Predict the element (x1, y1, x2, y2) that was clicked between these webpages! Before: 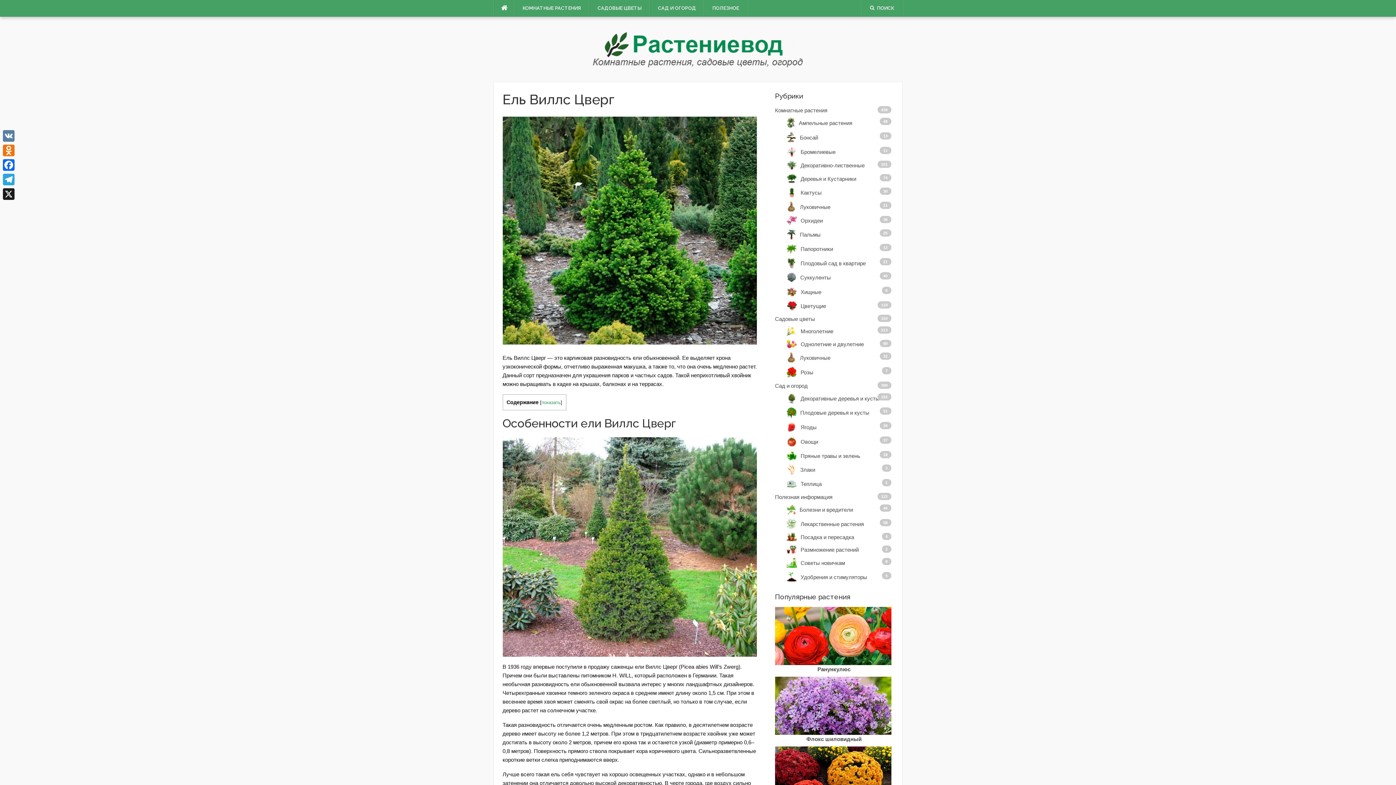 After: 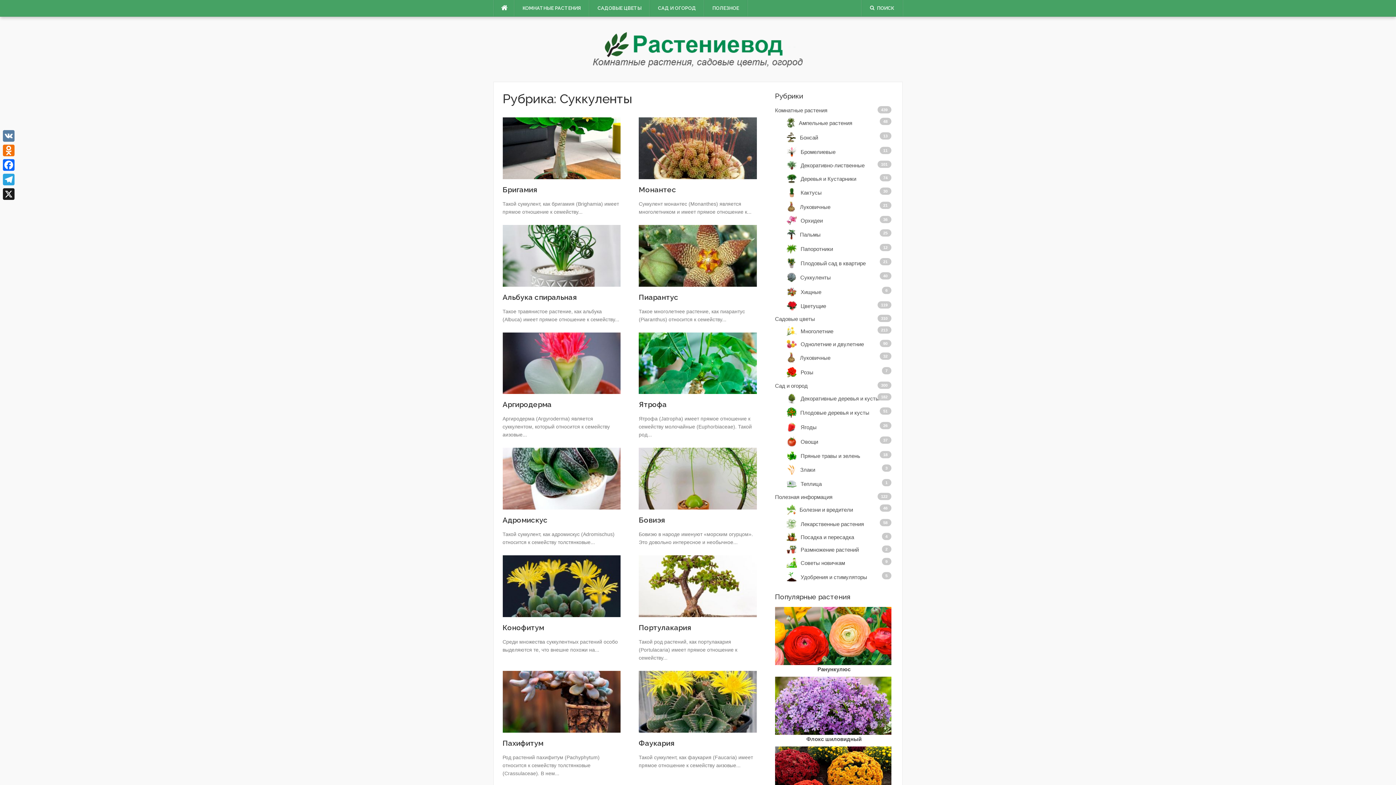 Action: label: Суккуленты bbox: (783, 272, 893, 284)